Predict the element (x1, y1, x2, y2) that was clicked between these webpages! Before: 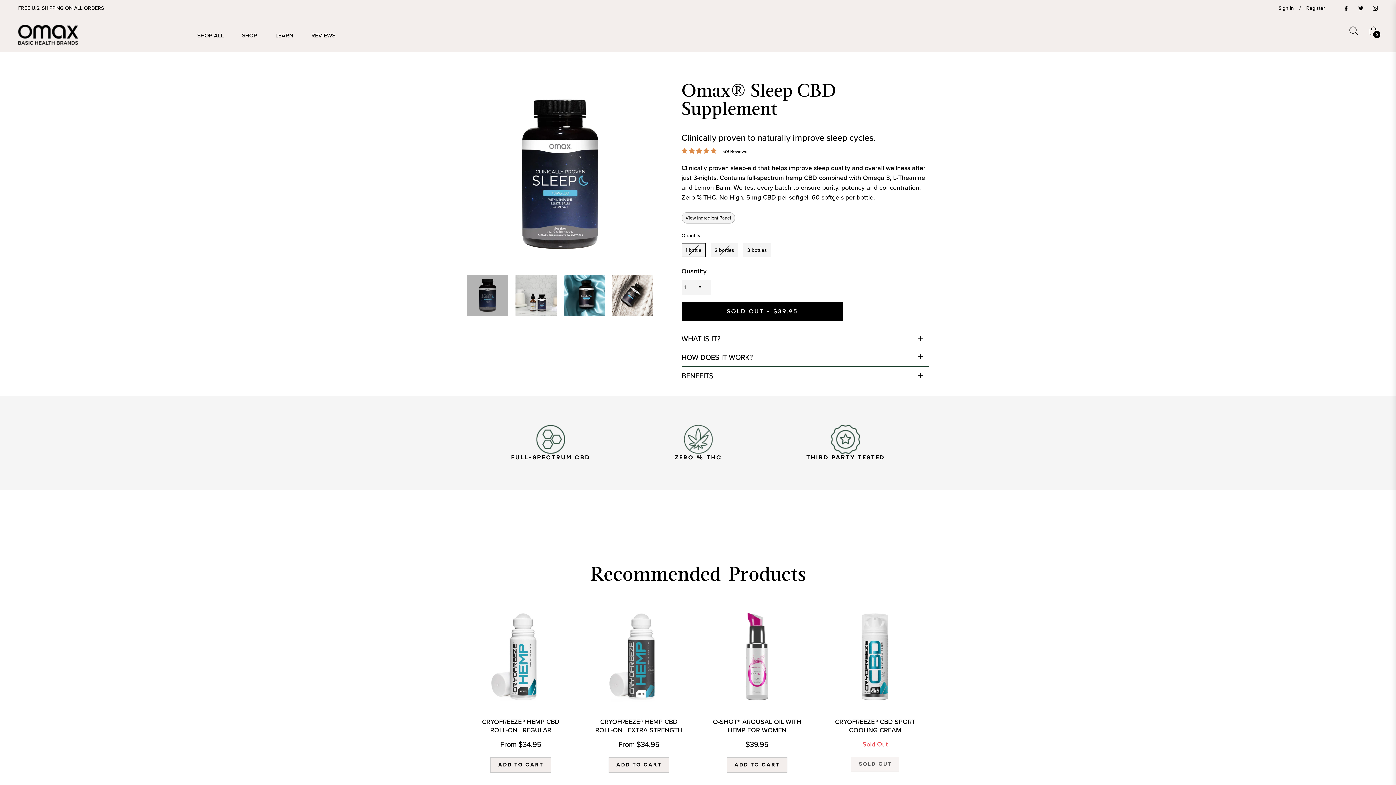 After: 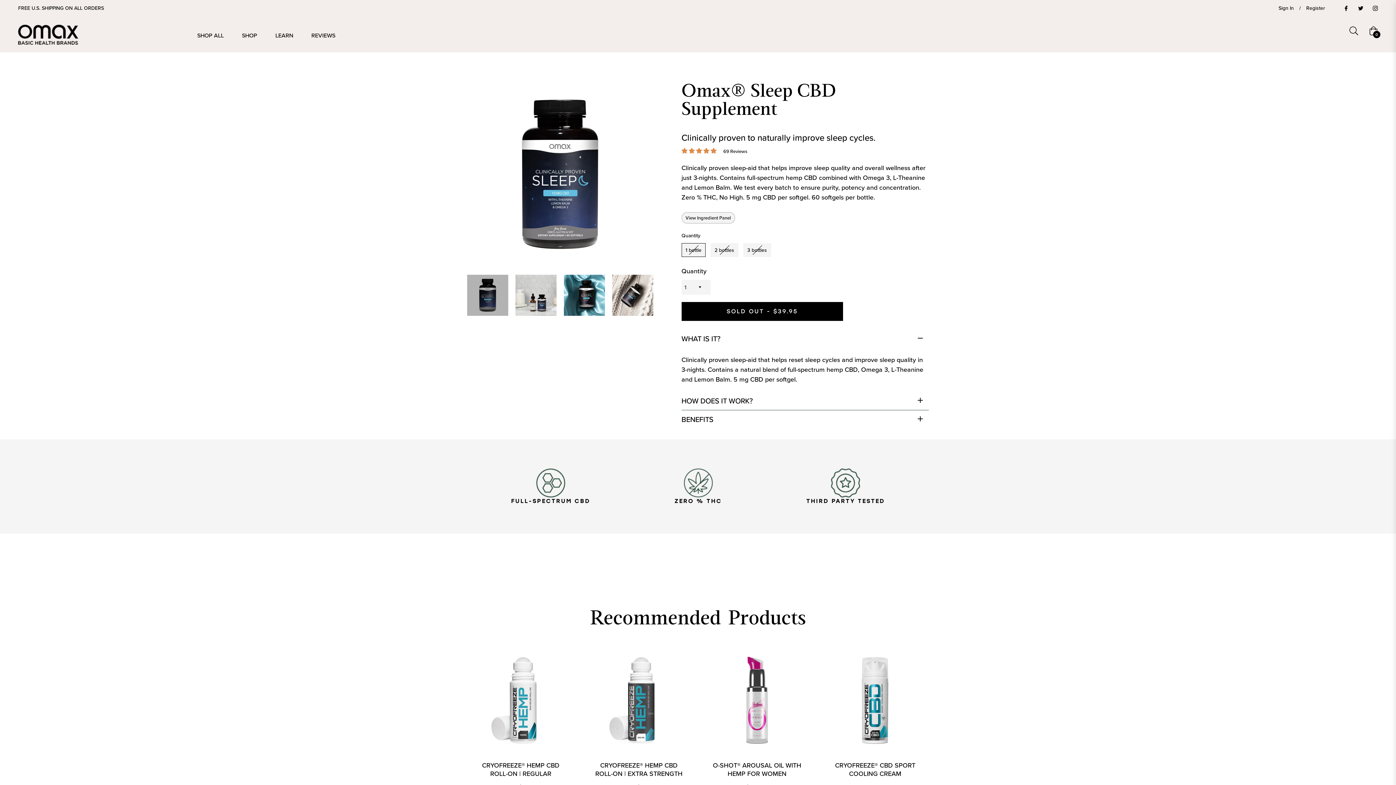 Action: label: WHAT IS IT? bbox: (681, 329, 911, 348)